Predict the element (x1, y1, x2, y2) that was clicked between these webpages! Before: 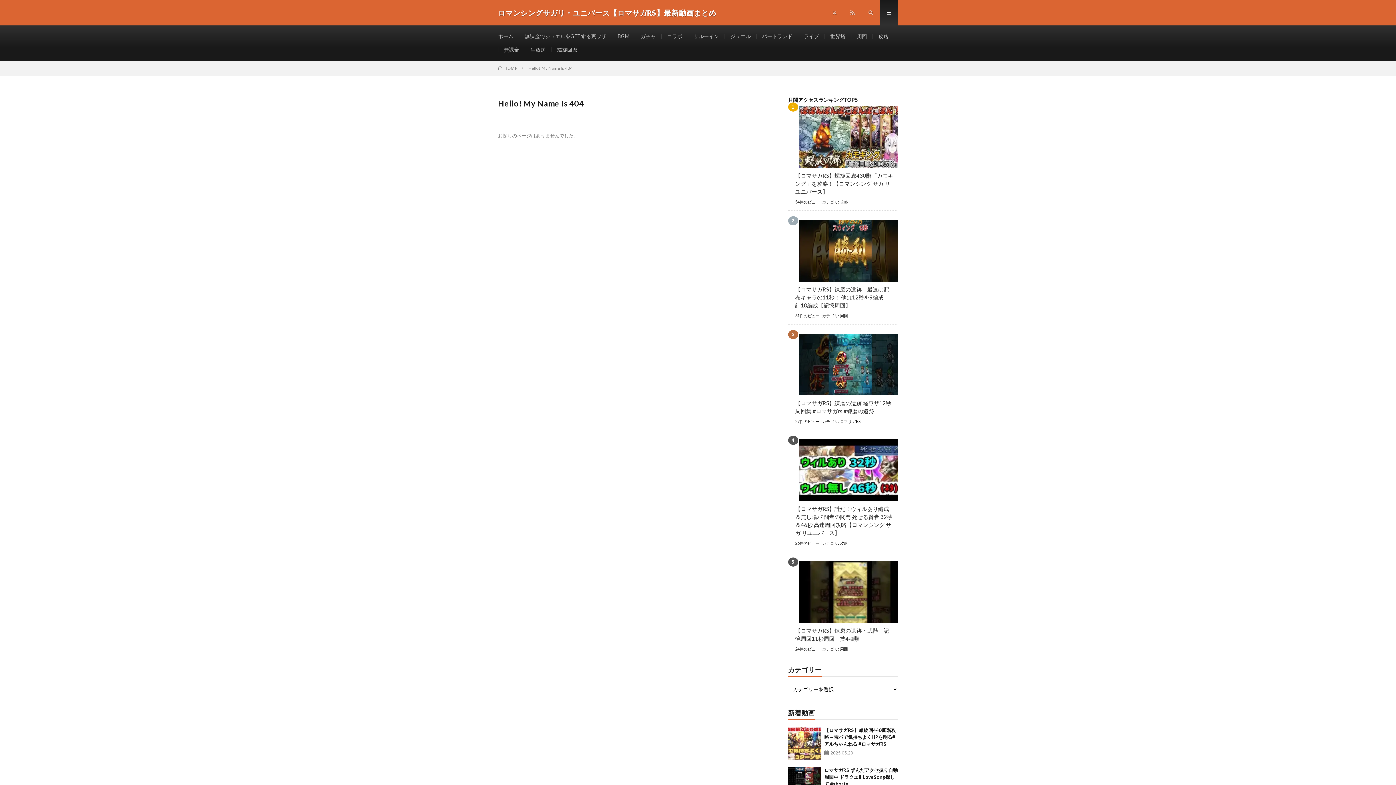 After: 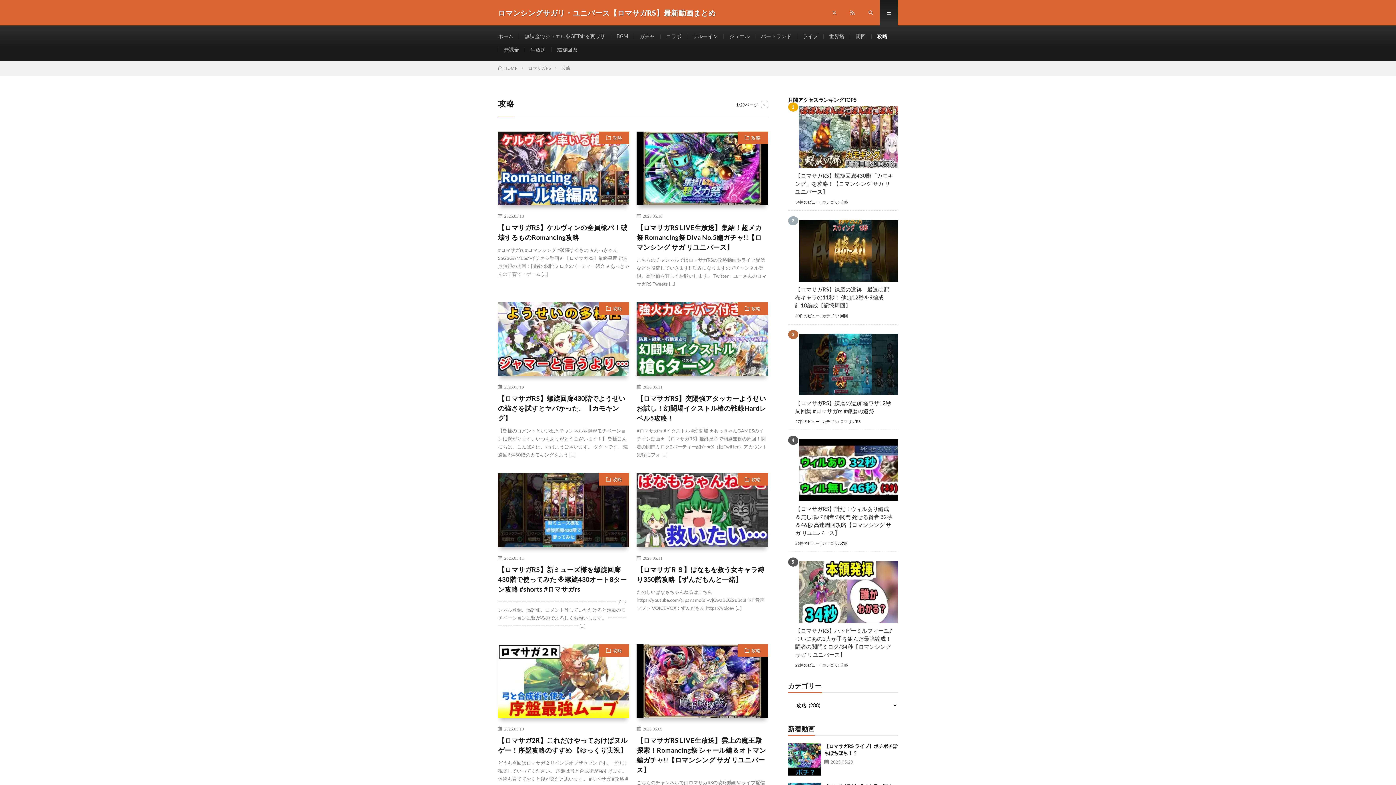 Action: bbox: (878, 33, 888, 39) label: 攻略